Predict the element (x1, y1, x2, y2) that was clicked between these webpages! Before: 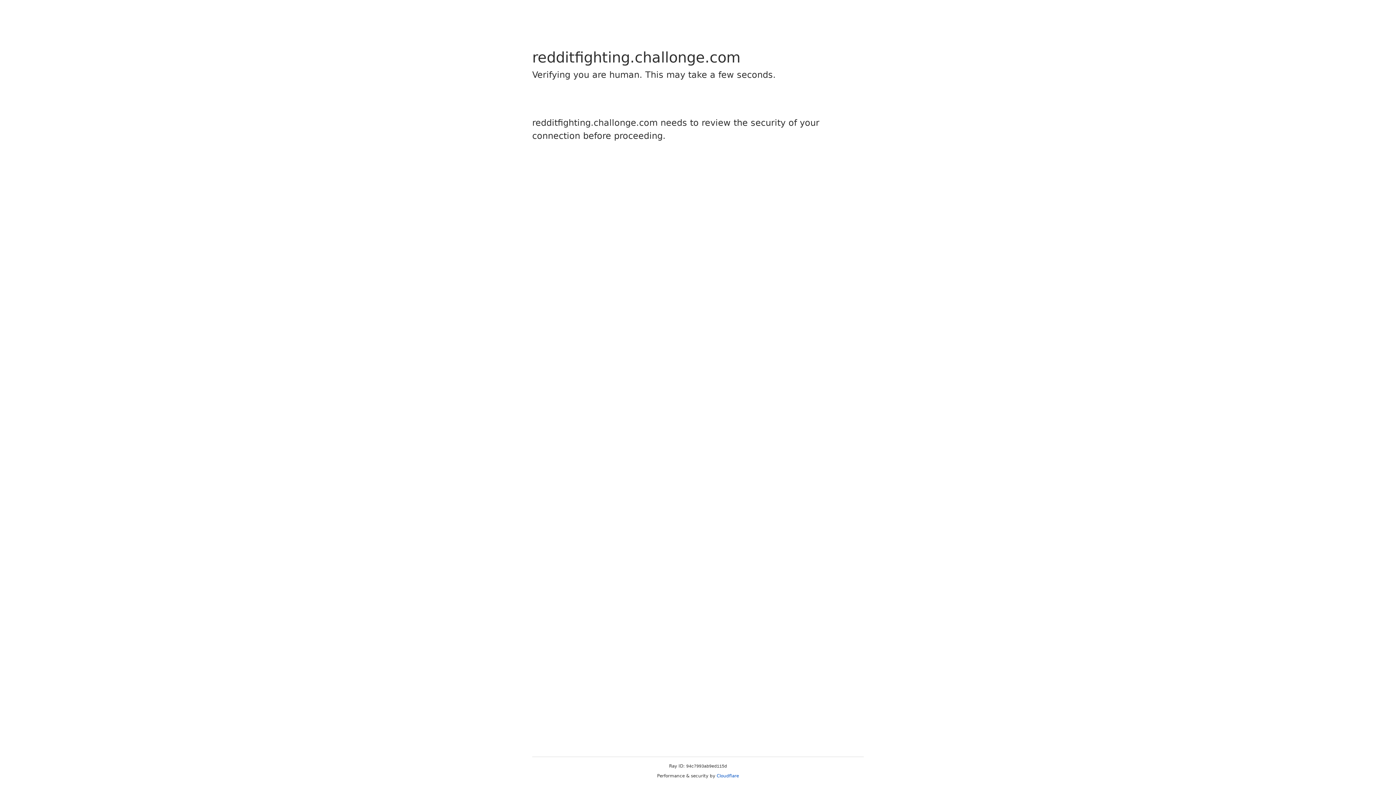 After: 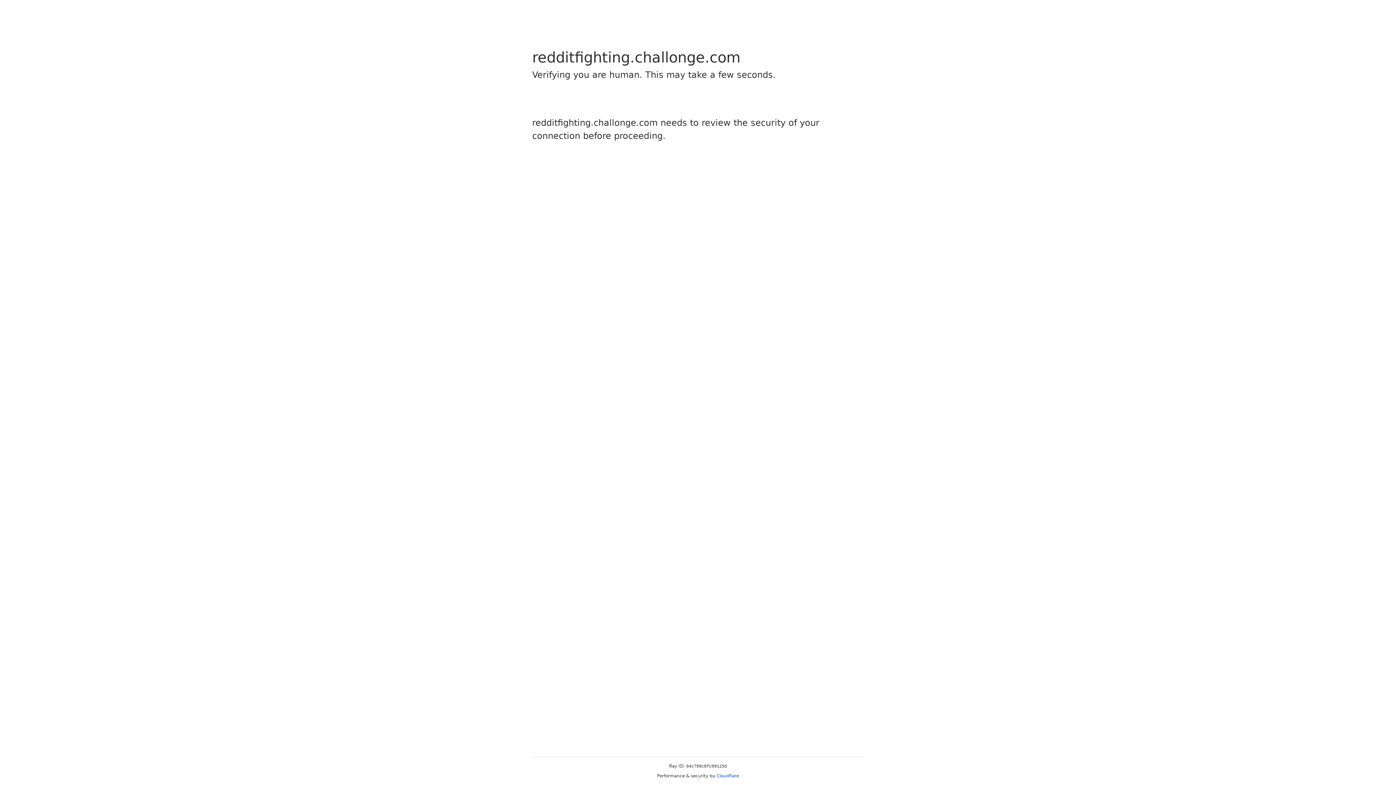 Action: label: Cloudflare bbox: (716, 773, 739, 778)